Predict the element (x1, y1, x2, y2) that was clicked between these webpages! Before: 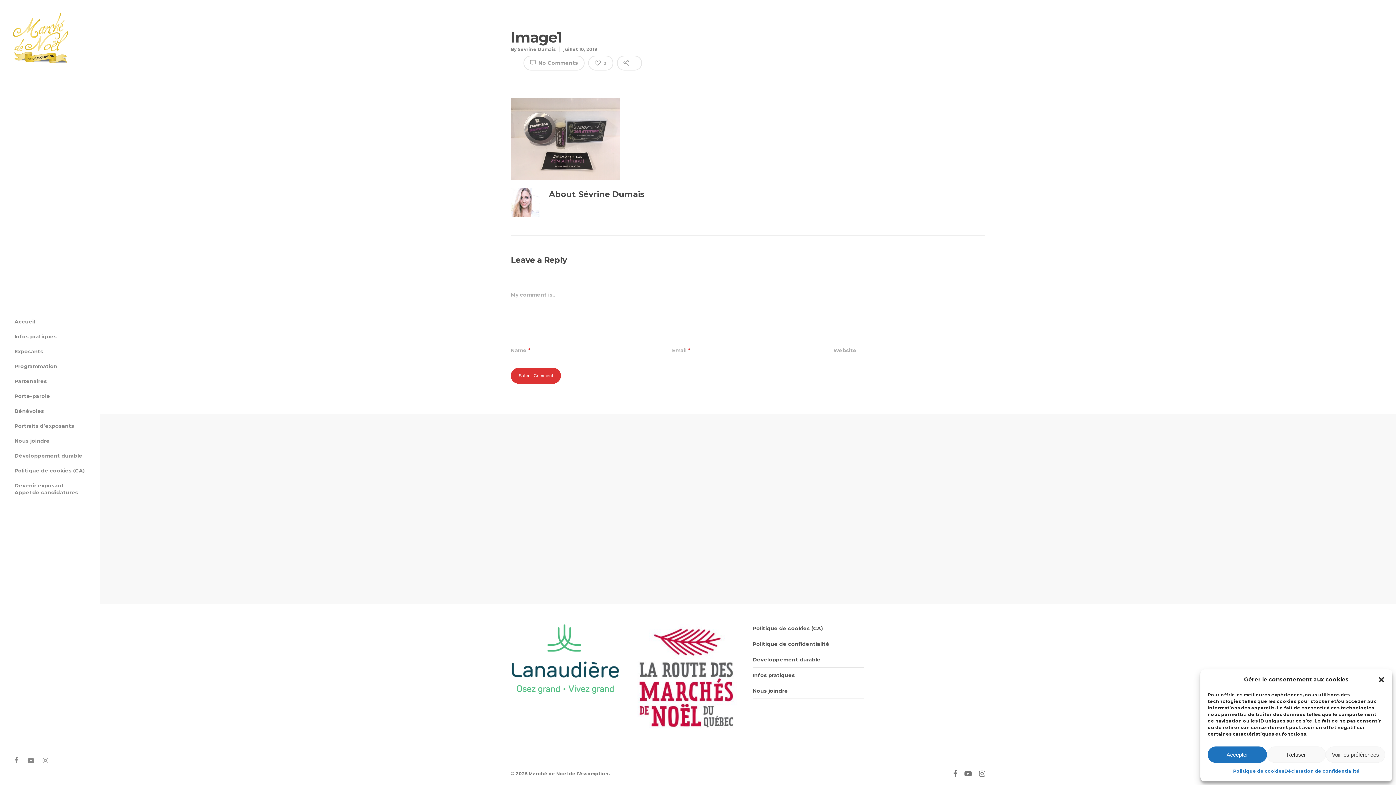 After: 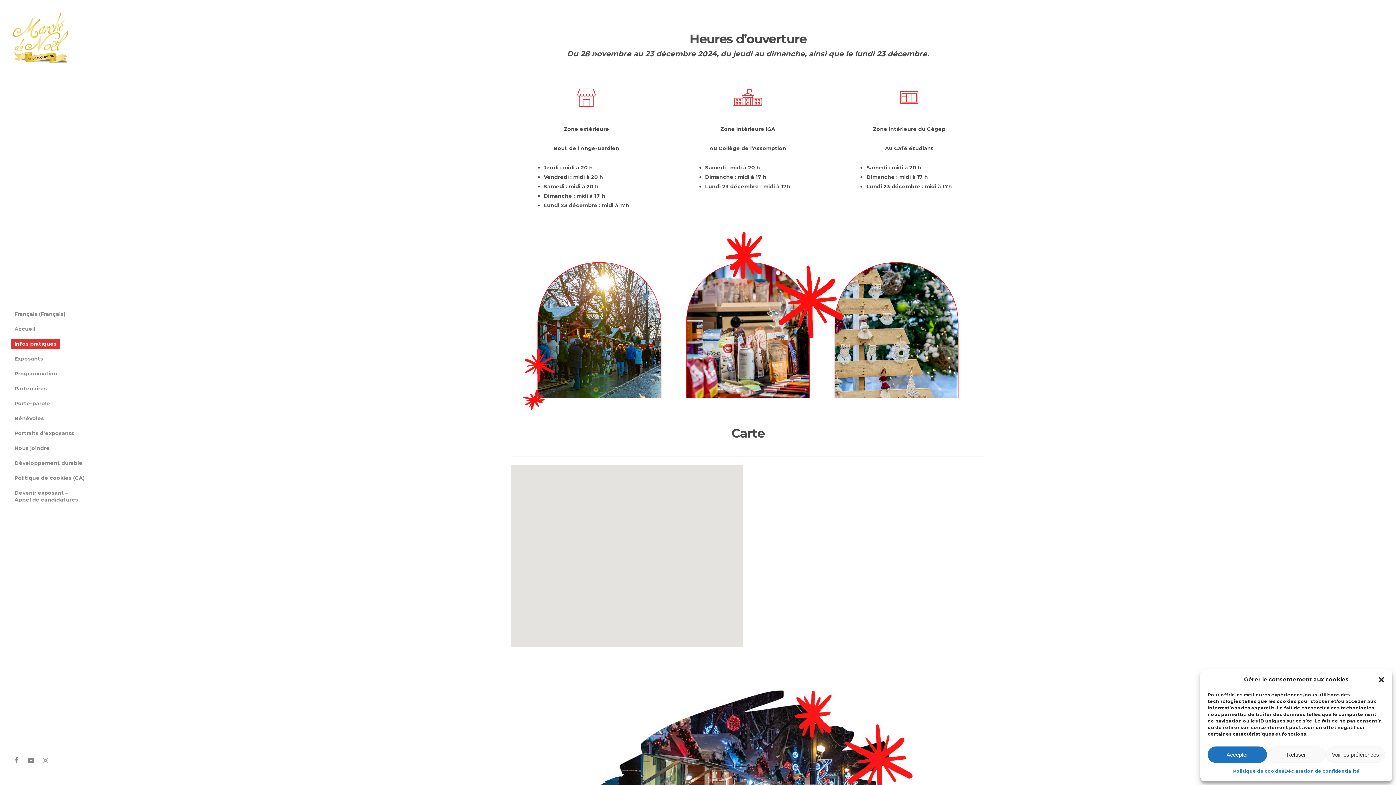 Action: label: Infos pratiques bbox: (10, 329, 60, 344)